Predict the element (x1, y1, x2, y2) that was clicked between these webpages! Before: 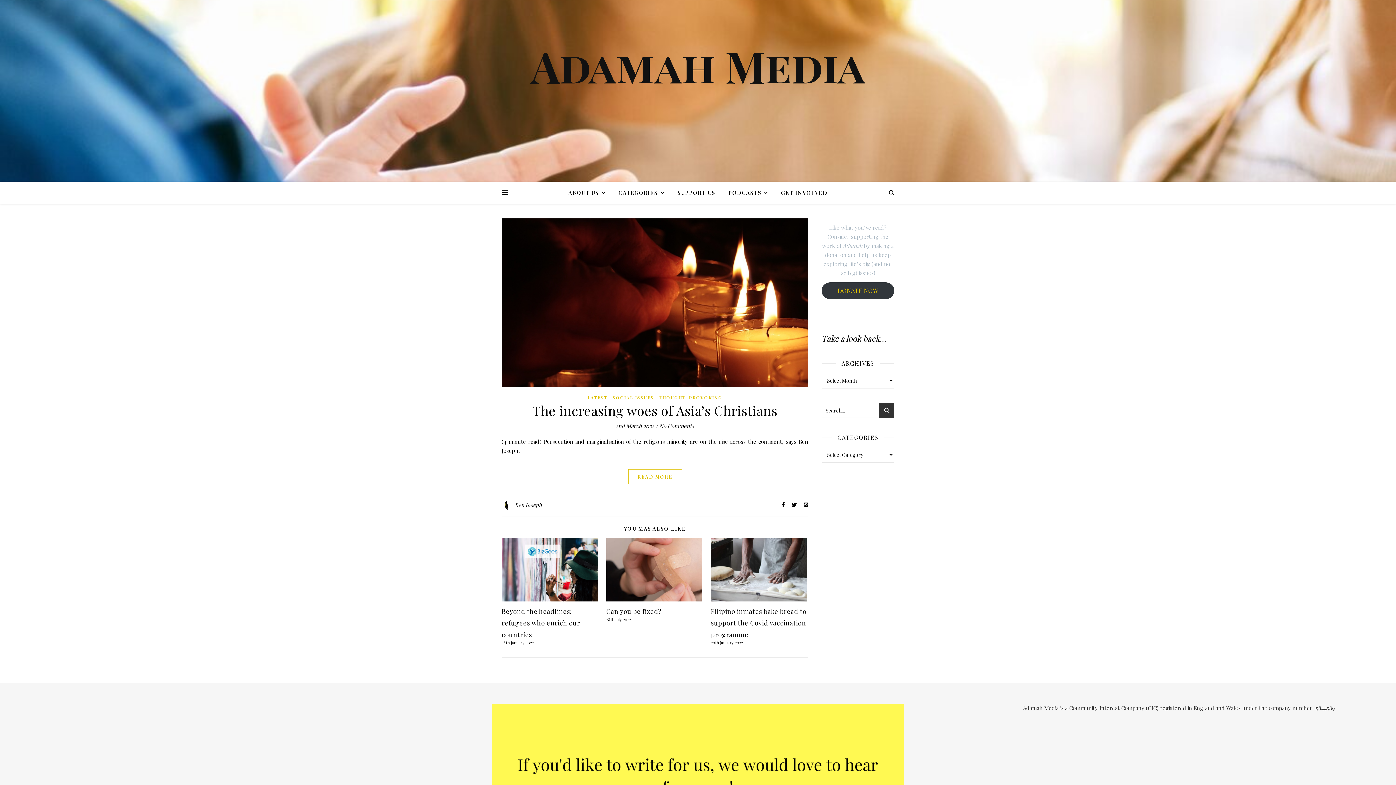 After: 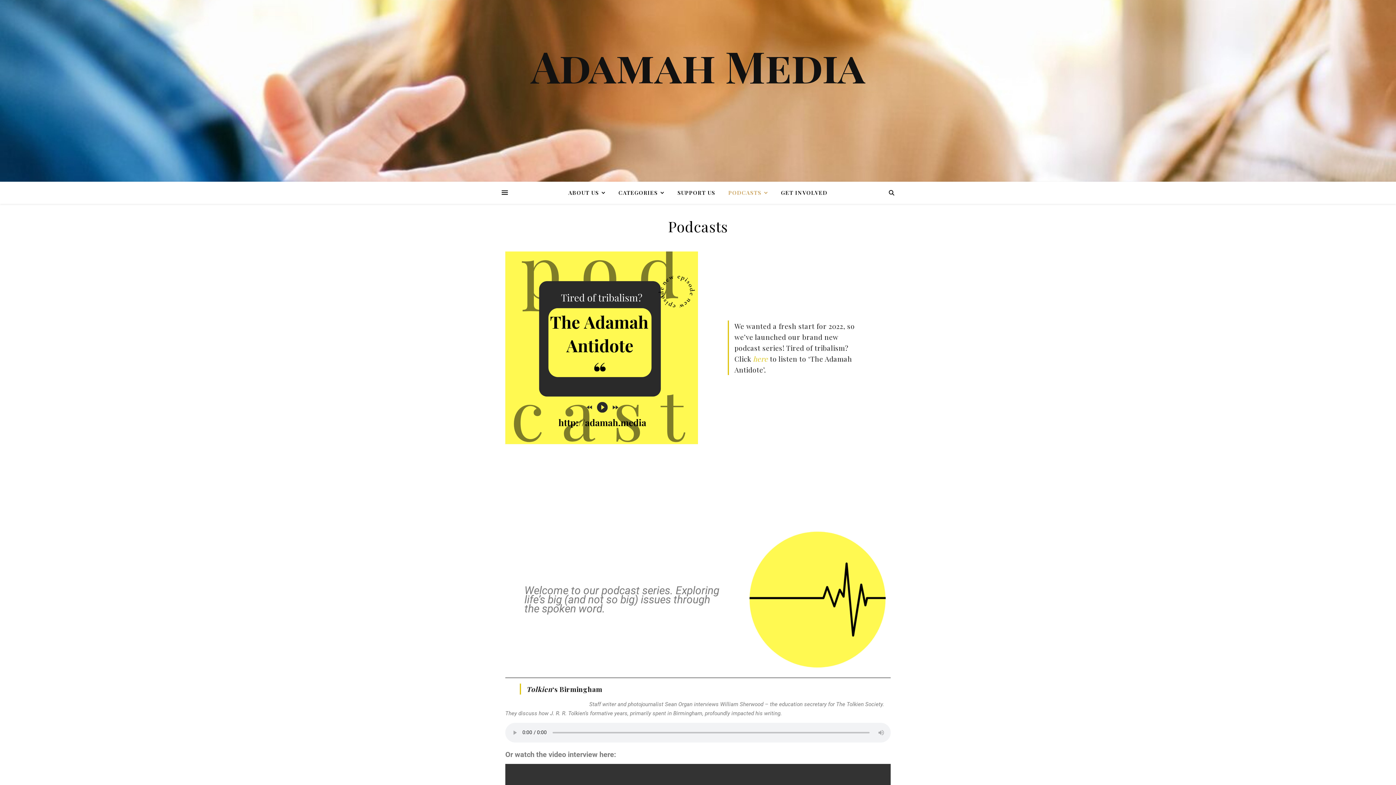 Action: bbox: (722, 181, 774, 204) label: PODCASTS